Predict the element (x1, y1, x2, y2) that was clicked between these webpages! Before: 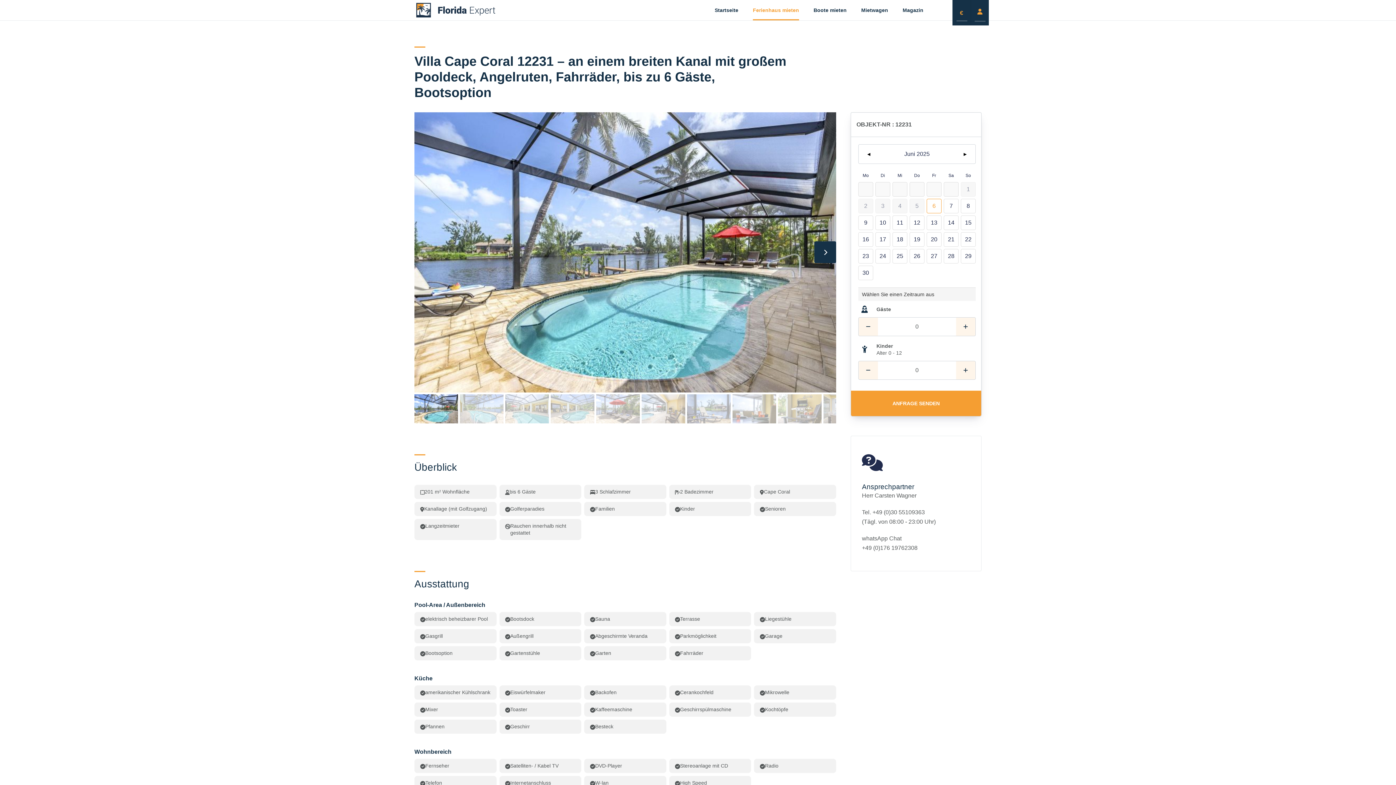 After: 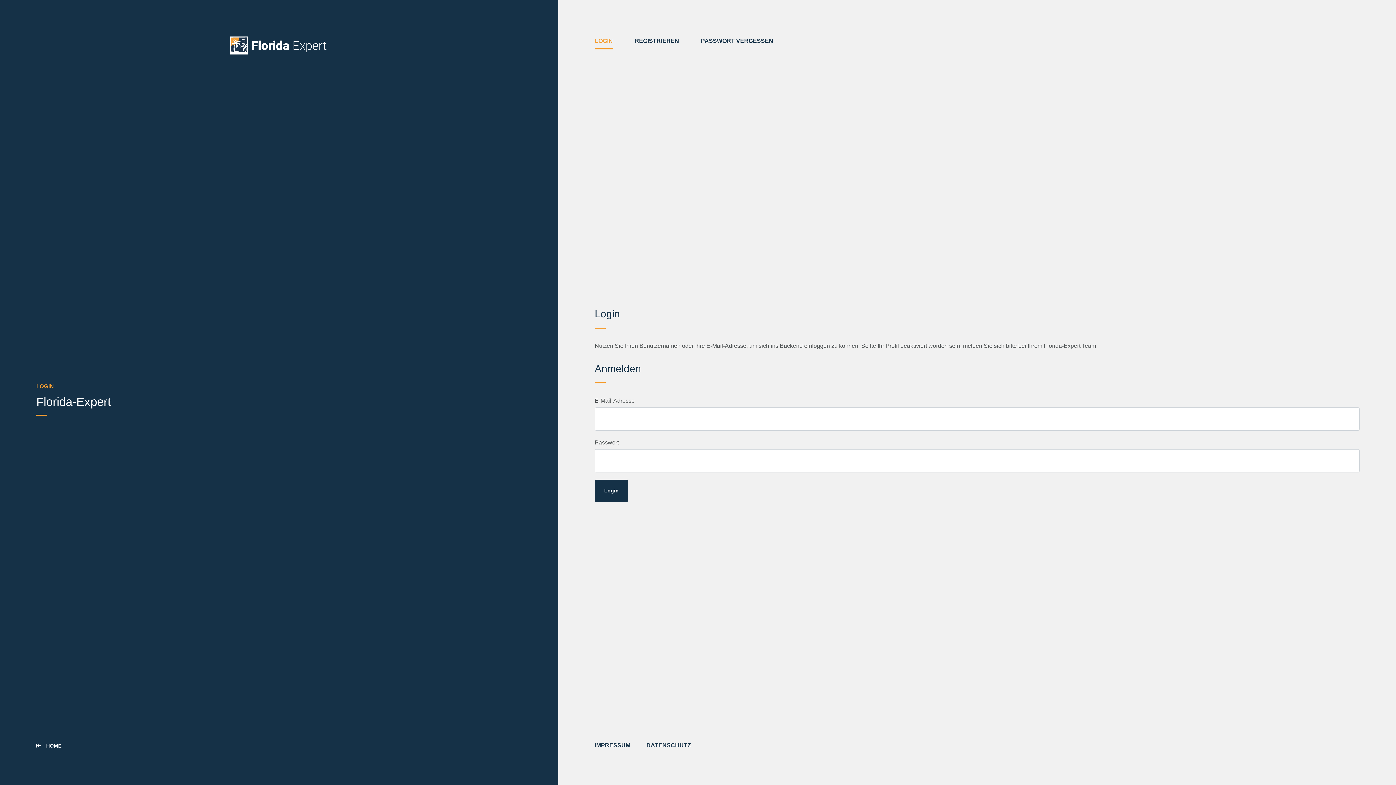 Action: bbox: (970, 0, 989, 25)